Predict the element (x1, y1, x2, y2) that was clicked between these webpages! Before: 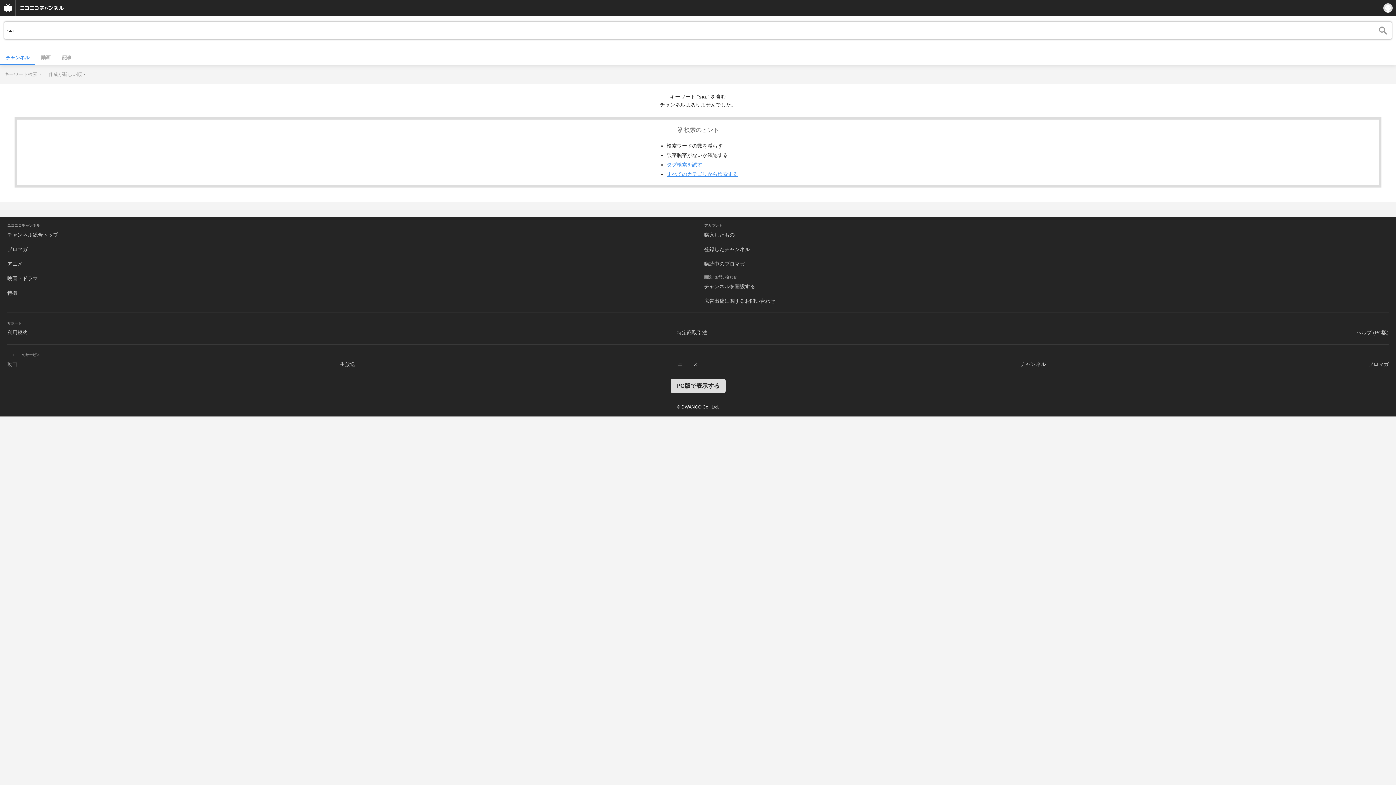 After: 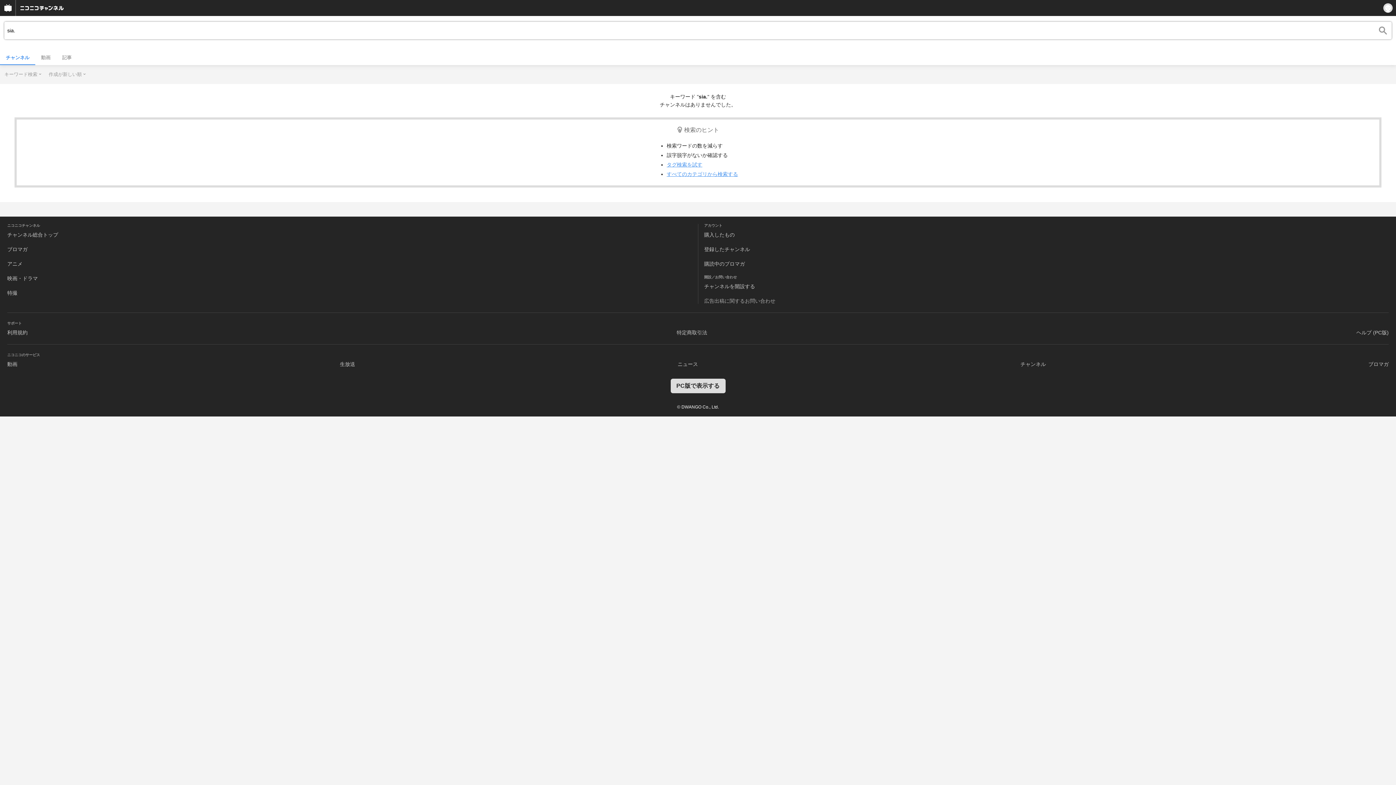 Action: bbox: (704, 298, 775, 304) label: 広告出稿に関するお問い合わせ